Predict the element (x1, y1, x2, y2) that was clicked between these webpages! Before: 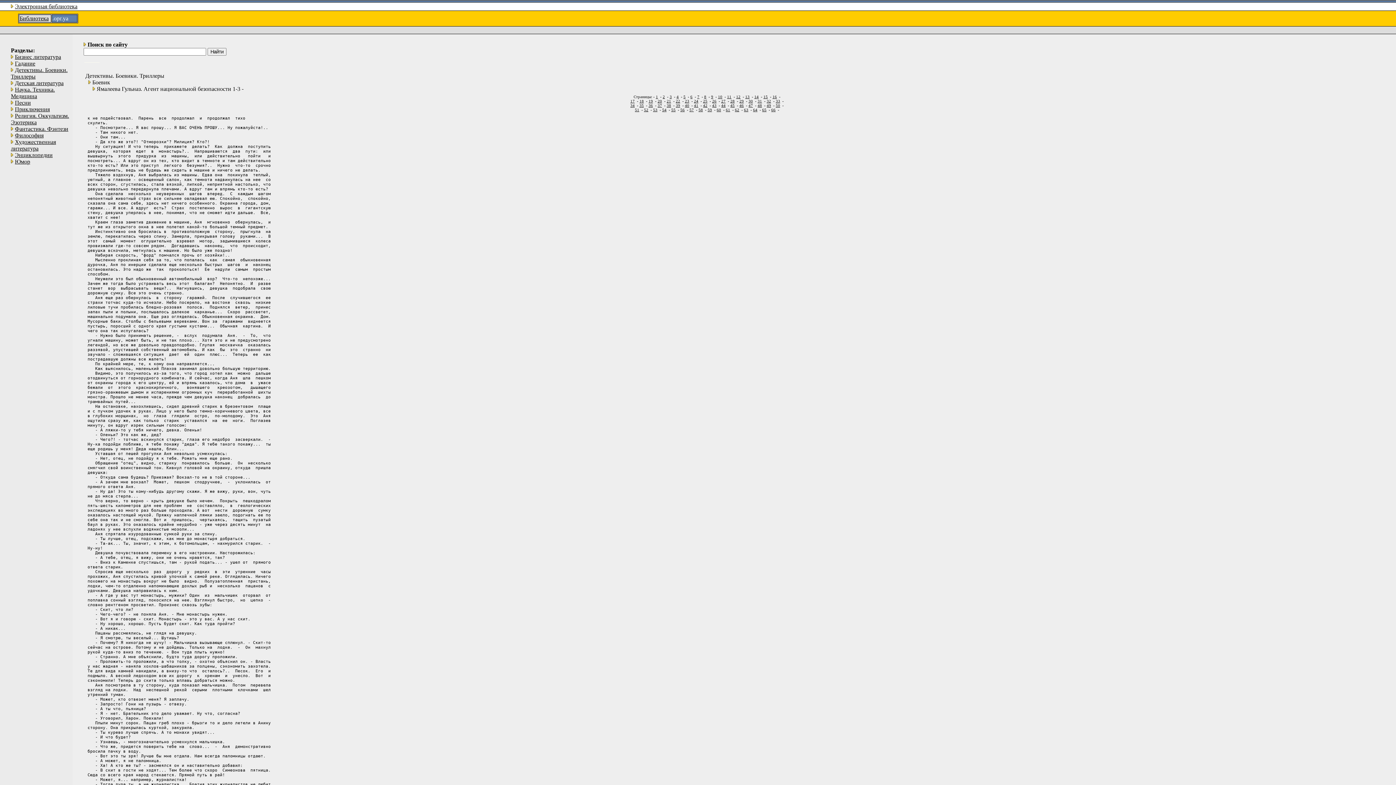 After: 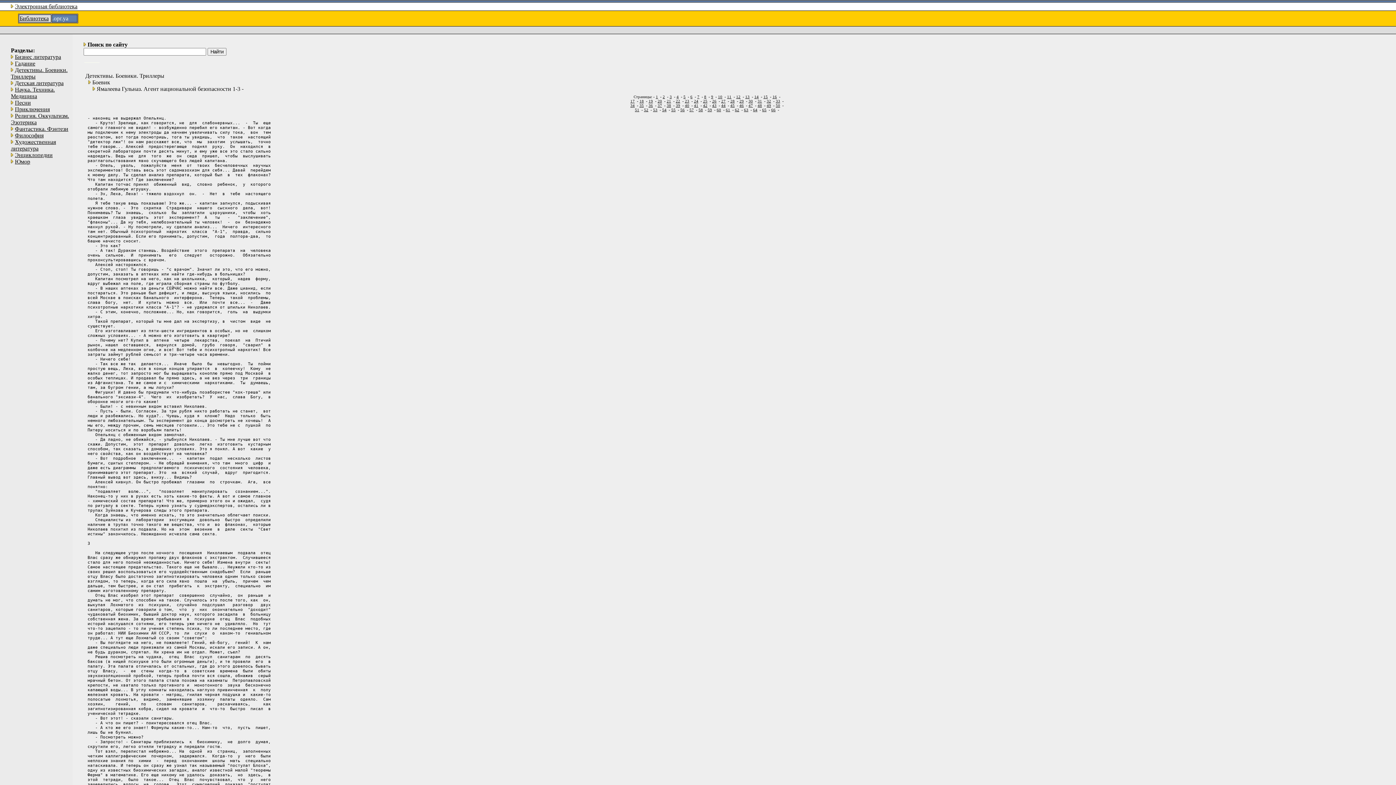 Action: bbox: (648, 103, 653, 107) label: 36